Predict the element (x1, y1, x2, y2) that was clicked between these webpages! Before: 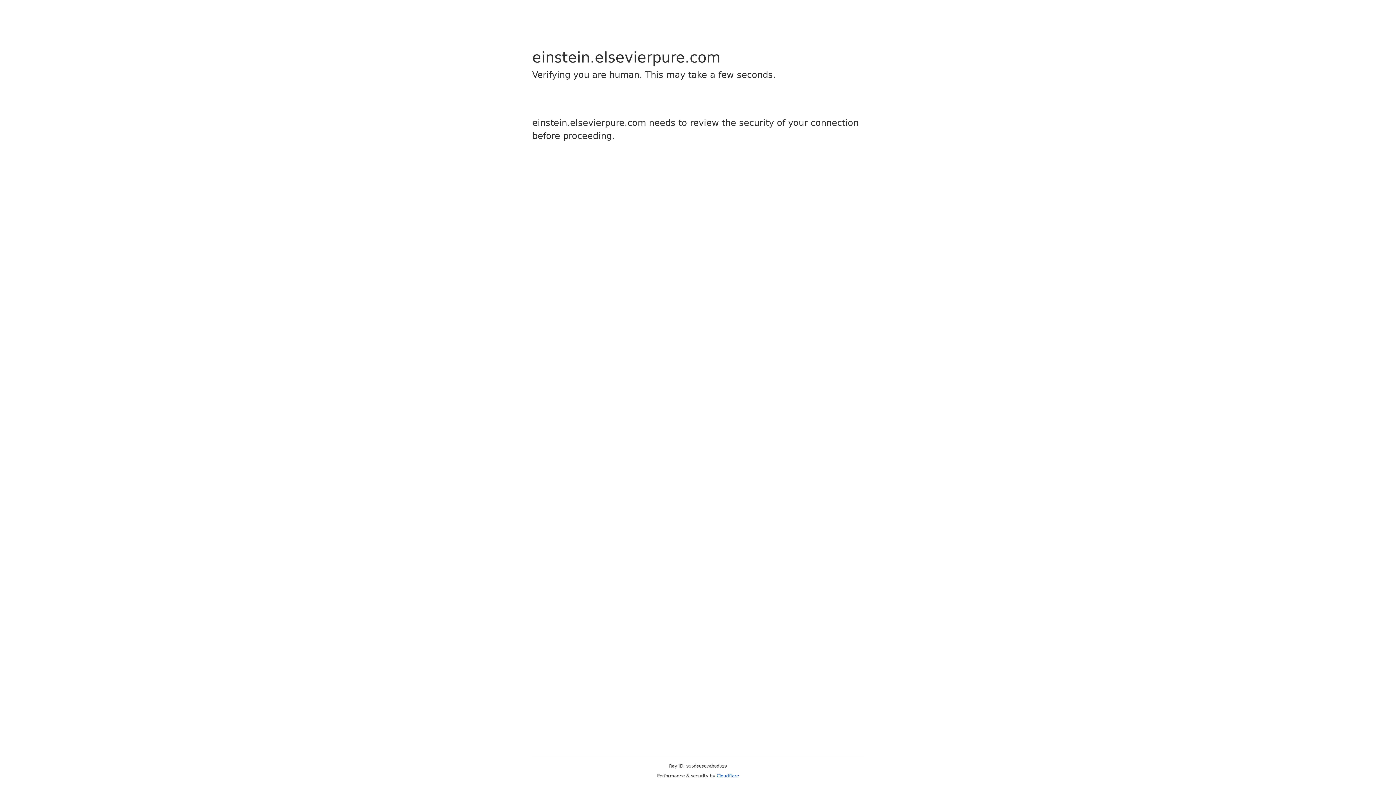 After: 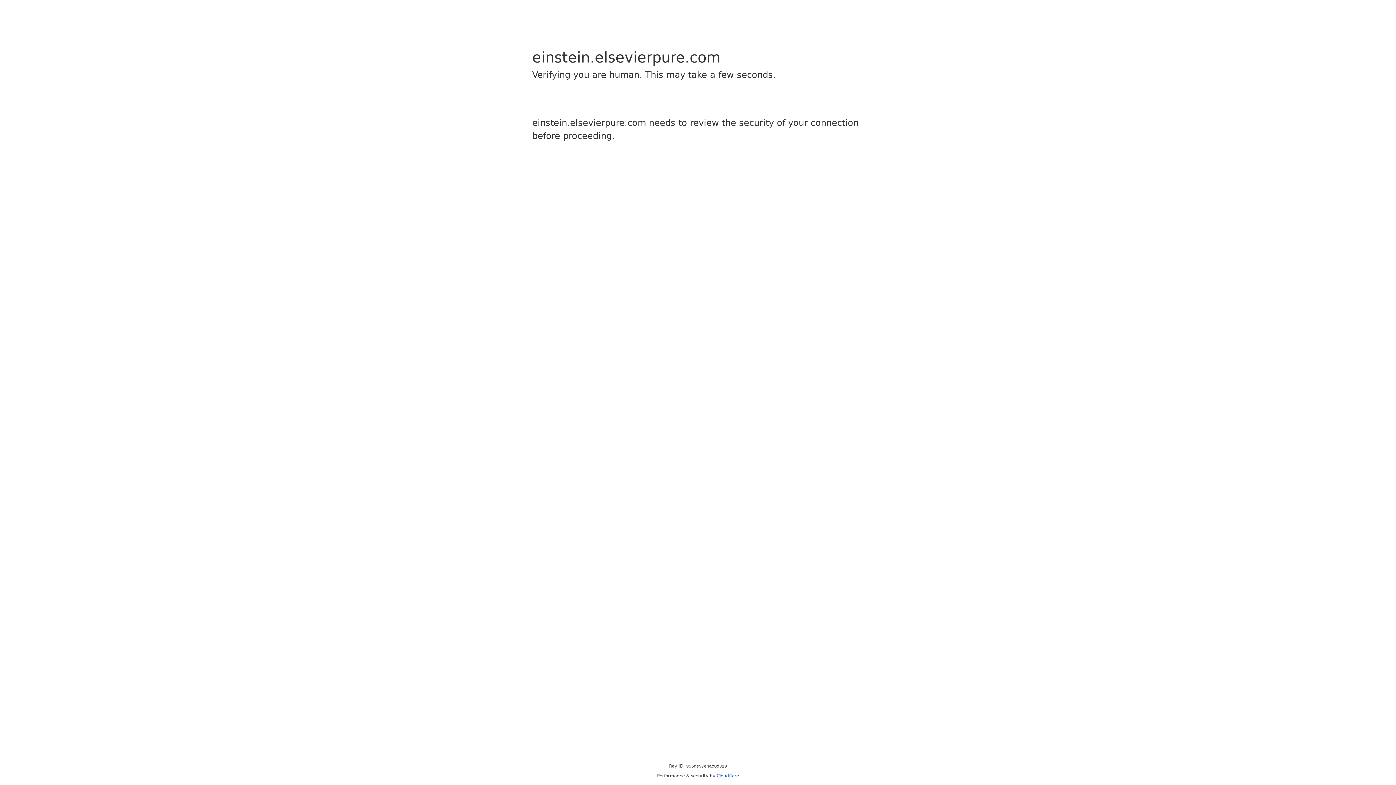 Action: label: Cloudflare bbox: (716, 773, 739, 778)